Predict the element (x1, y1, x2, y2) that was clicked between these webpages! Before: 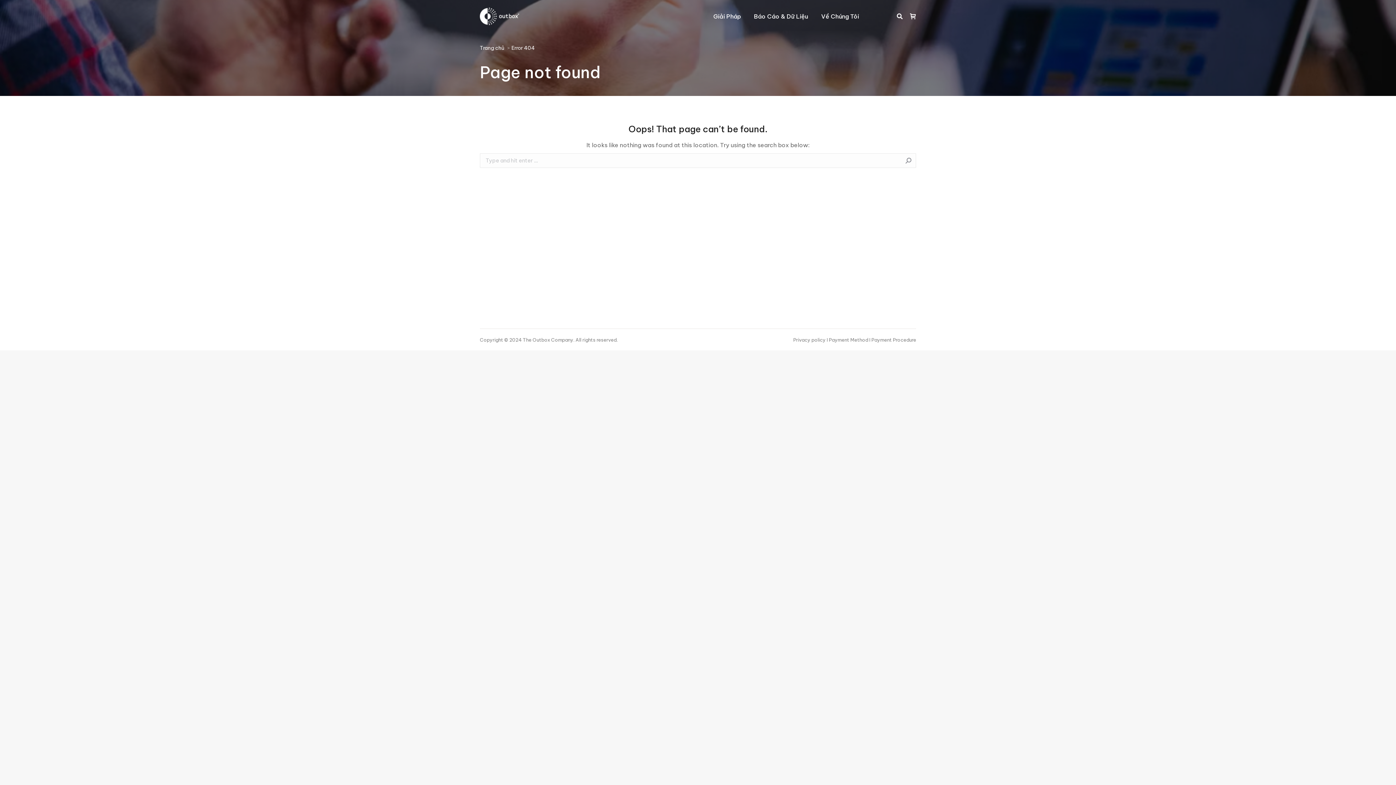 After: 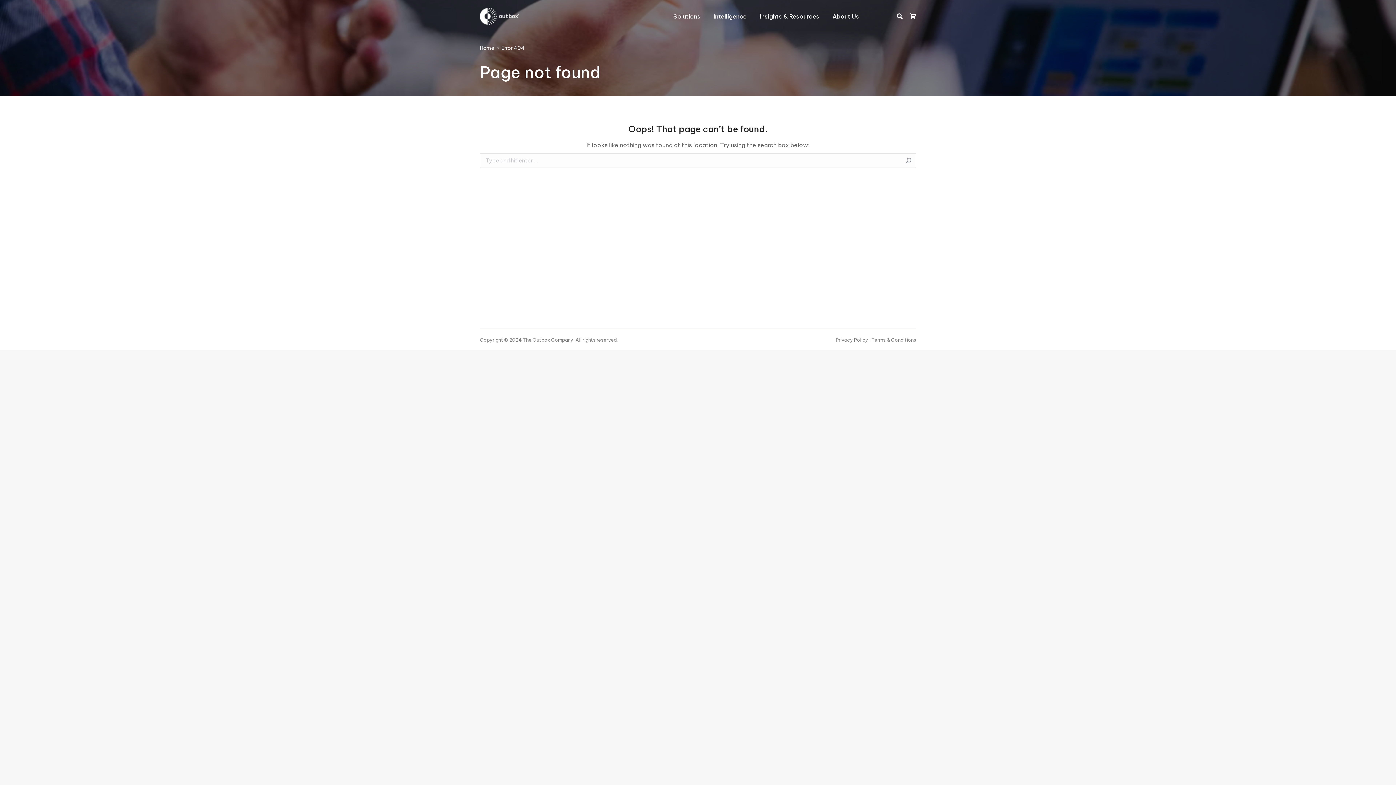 Action: bbox: (868, 336, 916, 342) label:  I Payment Procedure